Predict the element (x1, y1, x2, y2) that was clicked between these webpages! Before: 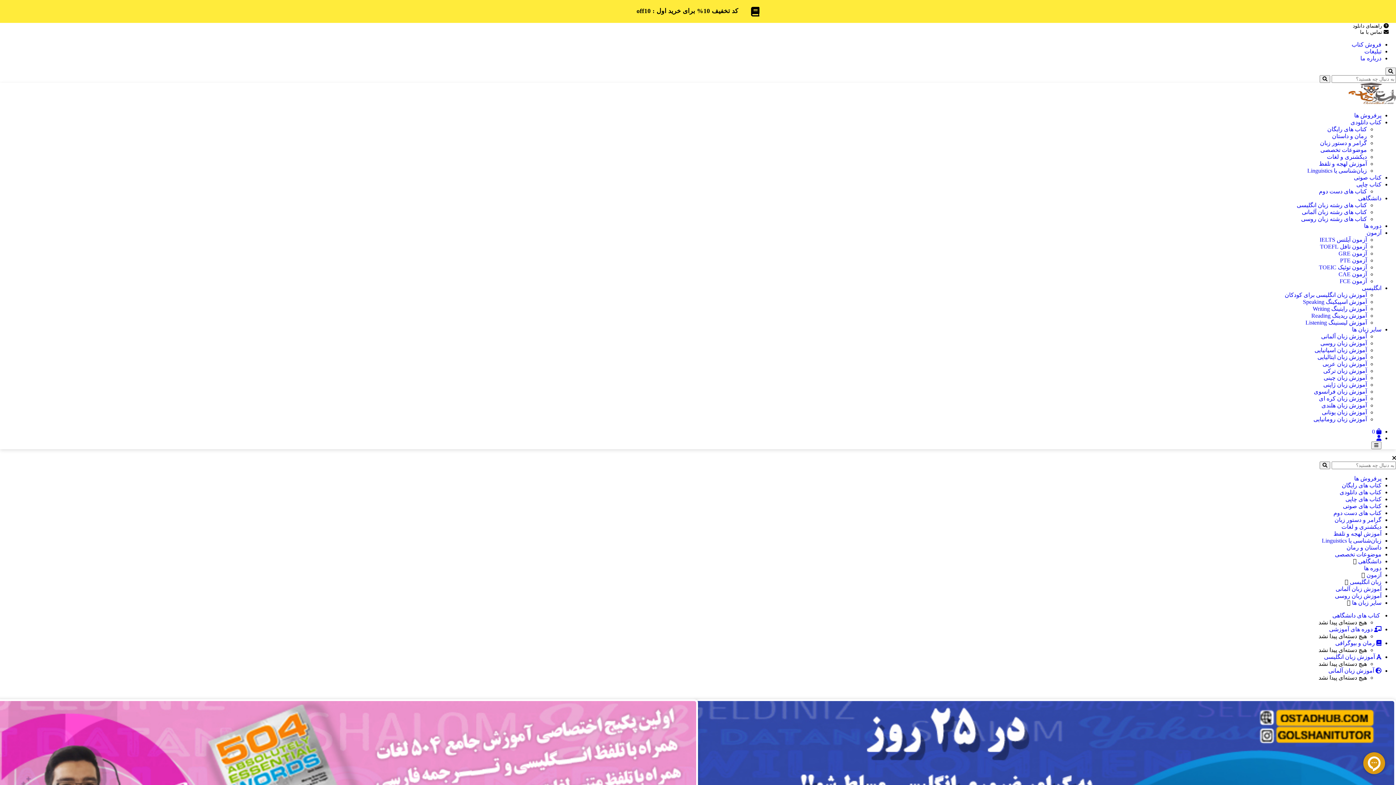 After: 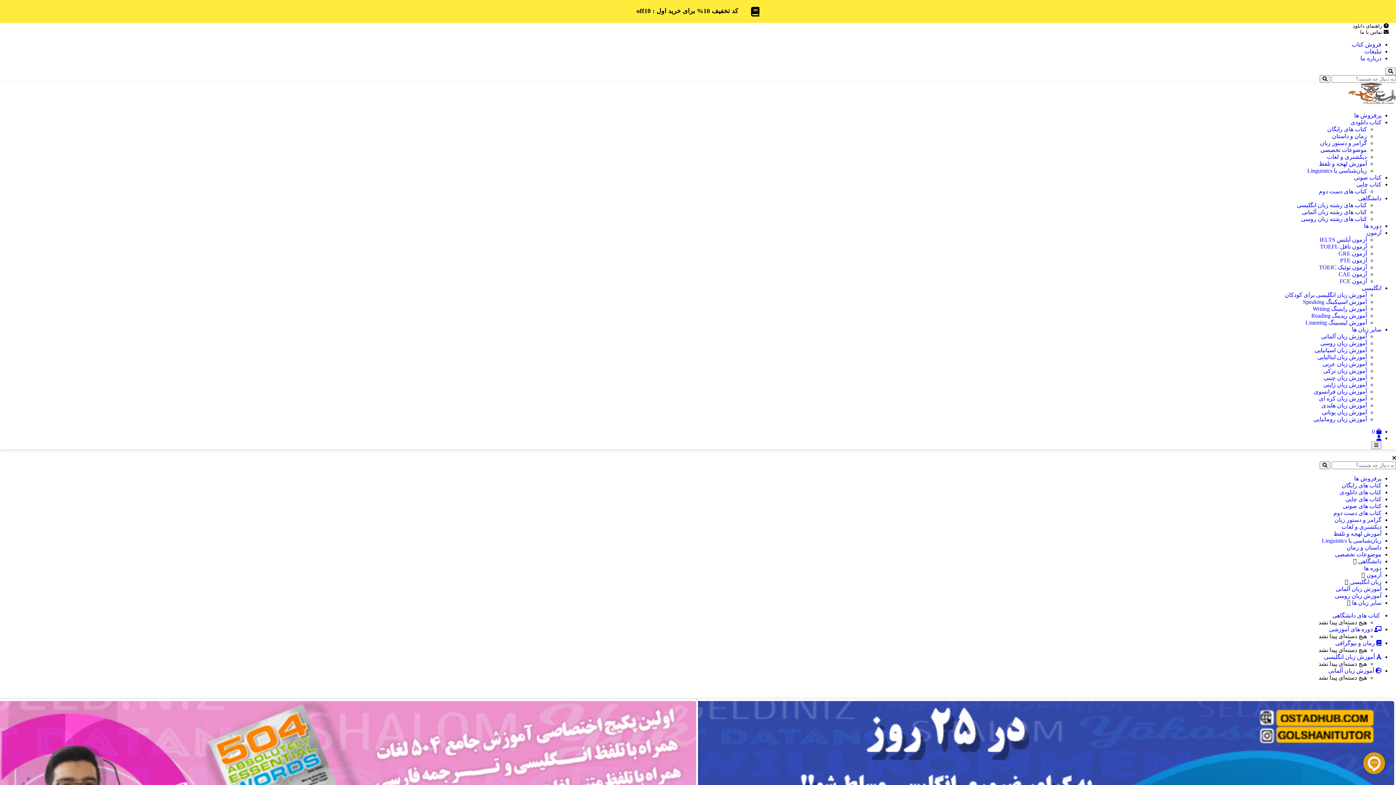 Action: label: پرفروش ها bbox: (1354, 475, 1381, 481)